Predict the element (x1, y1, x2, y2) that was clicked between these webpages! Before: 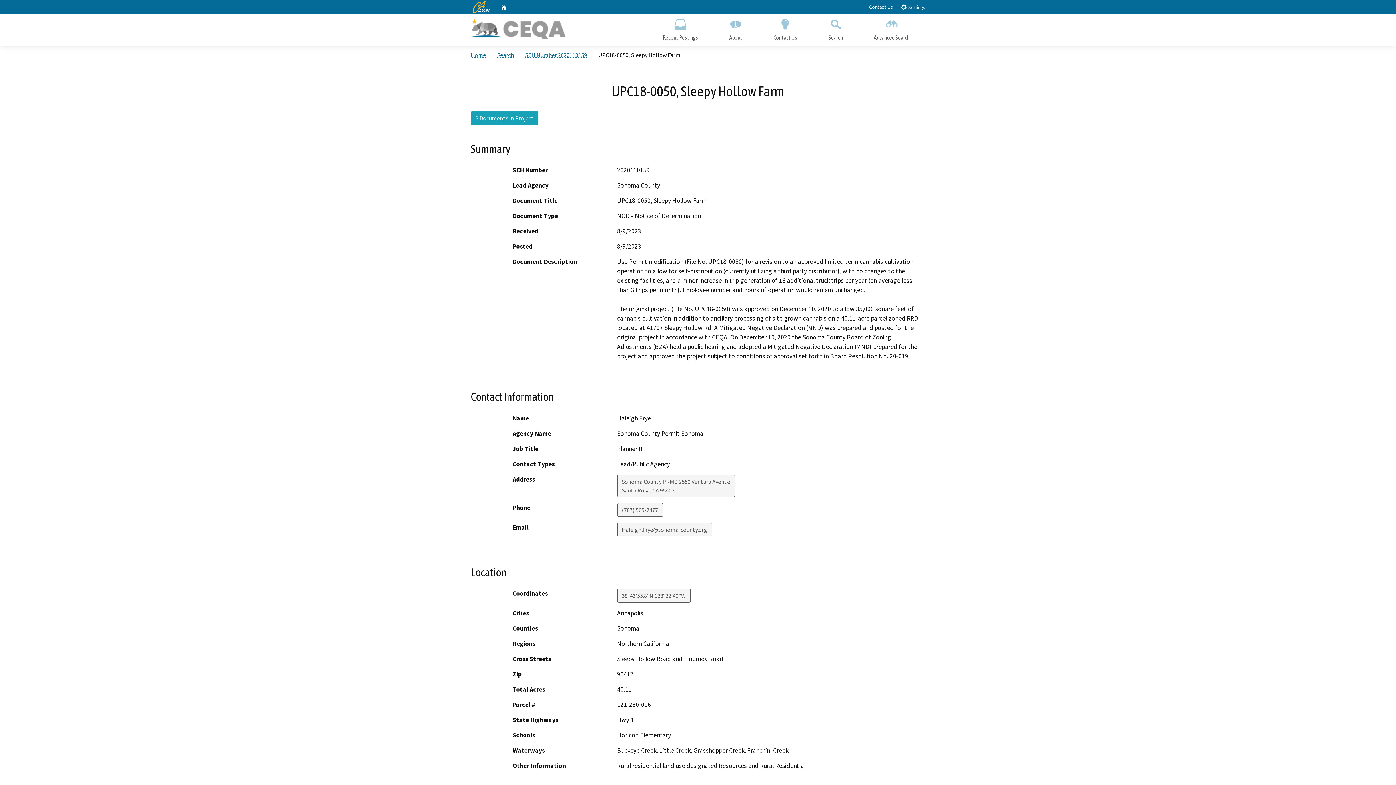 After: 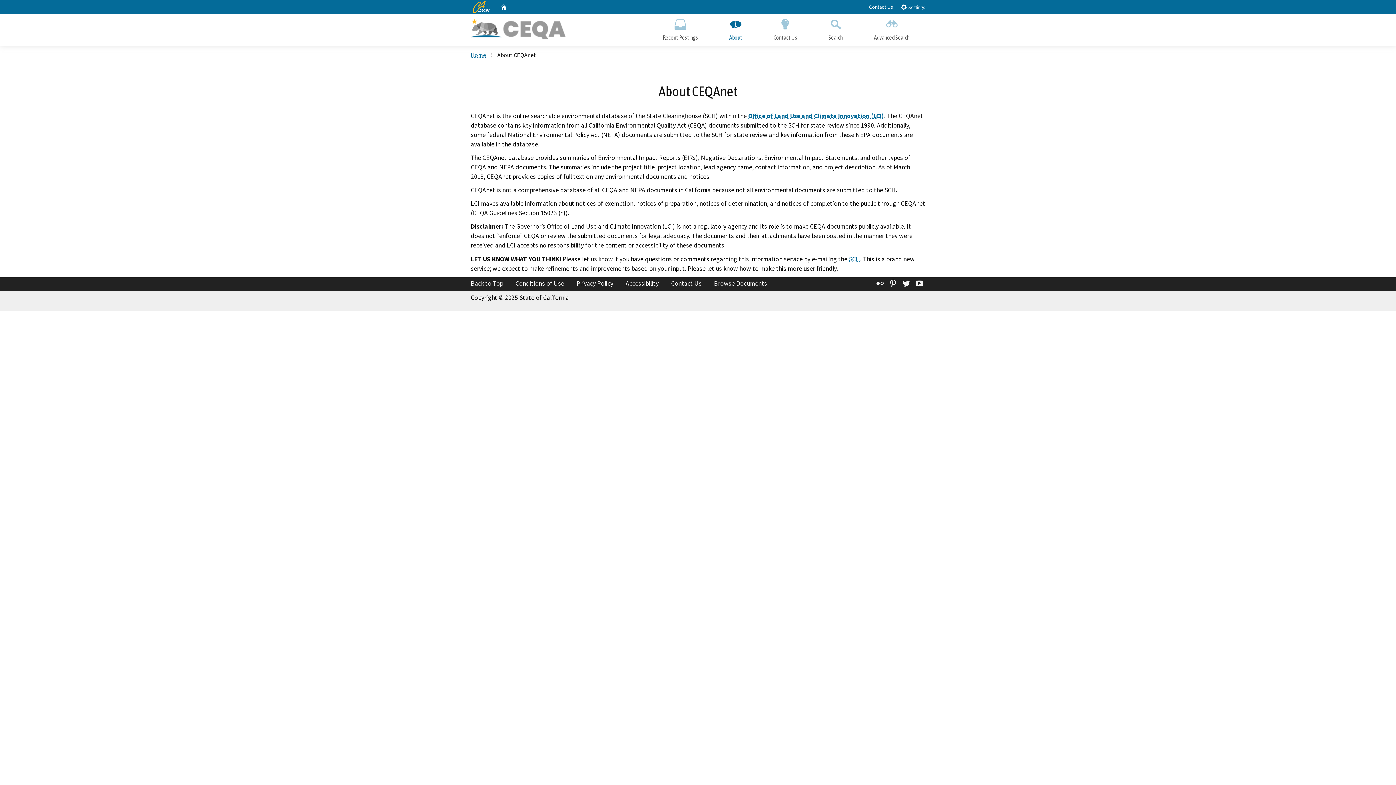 Action: label: About bbox: (713, 13, 758, 46)